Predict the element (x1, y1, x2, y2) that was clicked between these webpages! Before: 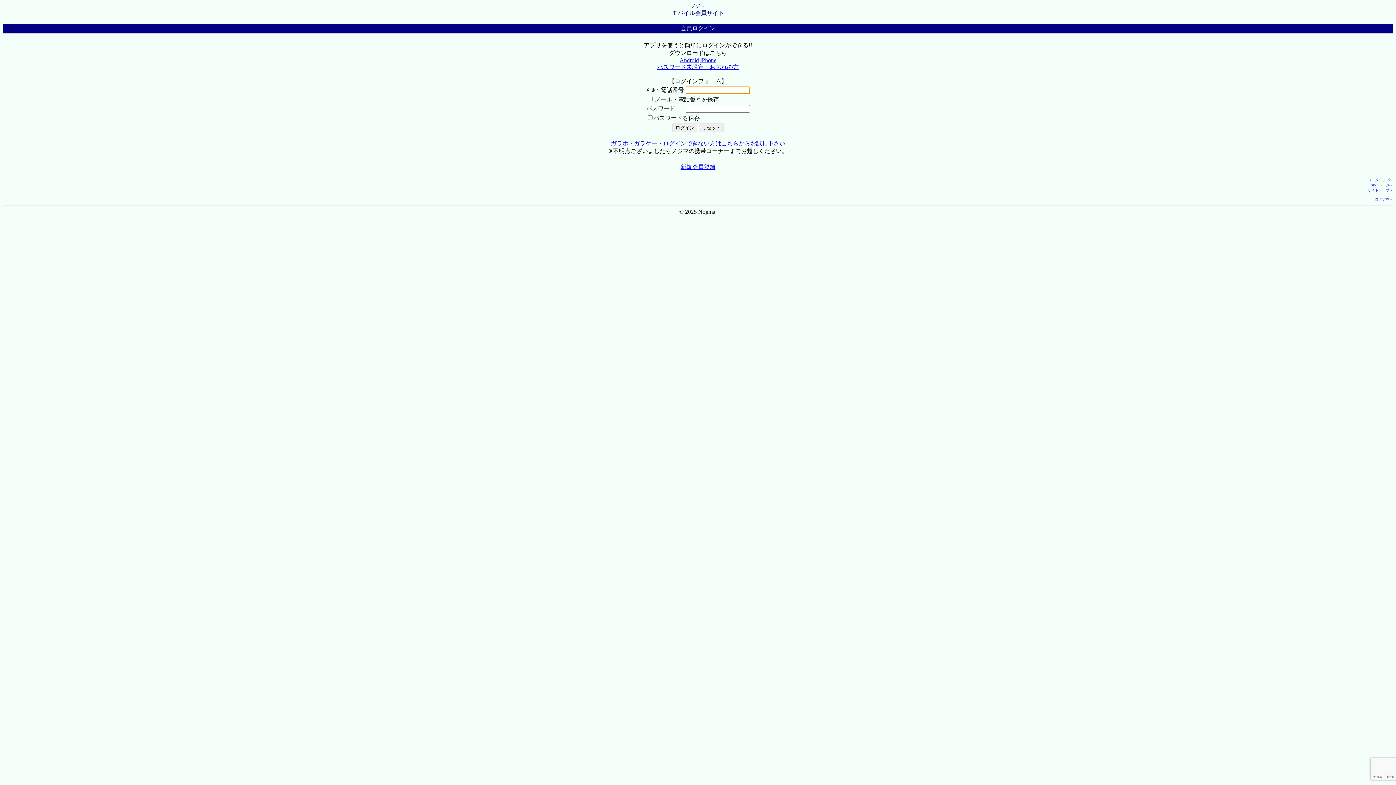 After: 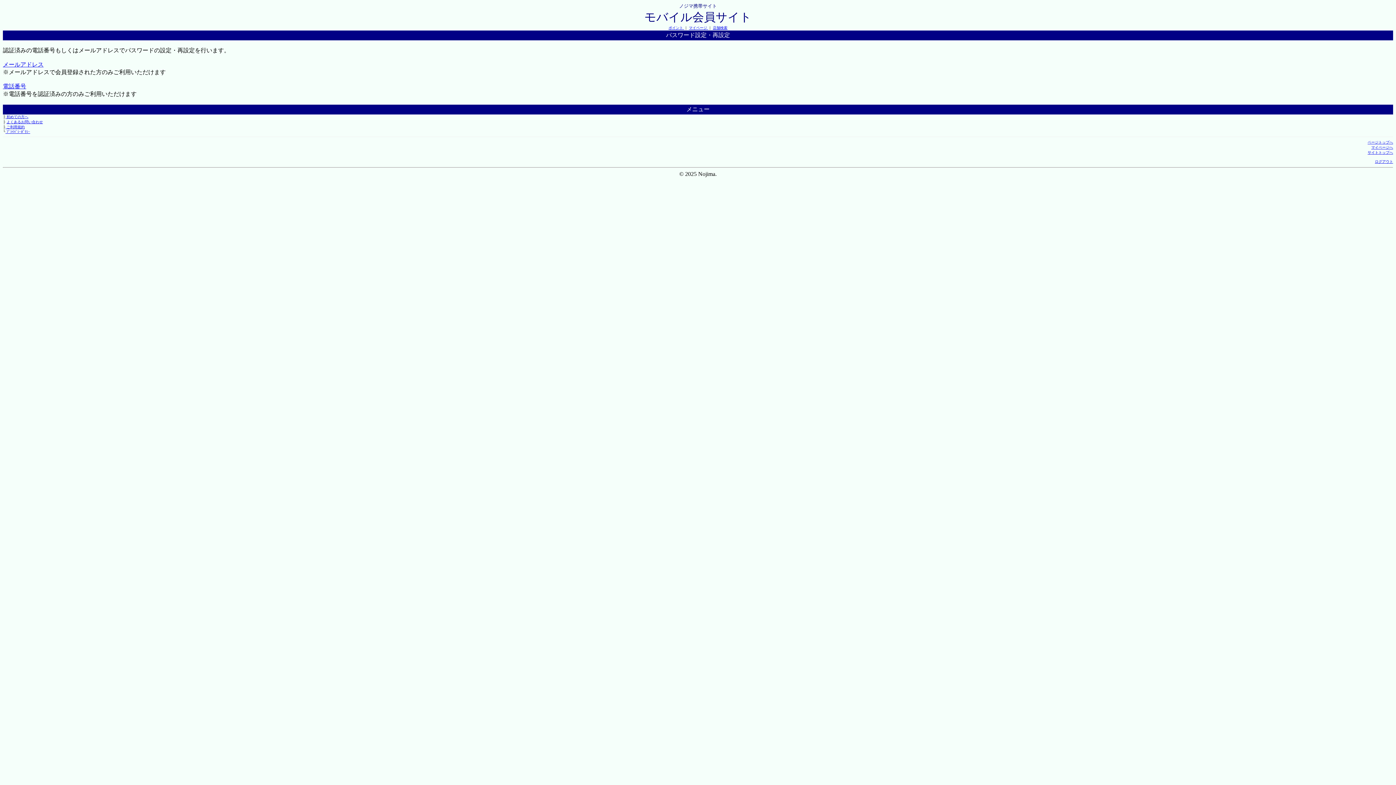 Action: bbox: (657, 64, 738, 70) label: パスワード未設定・お忘れの方